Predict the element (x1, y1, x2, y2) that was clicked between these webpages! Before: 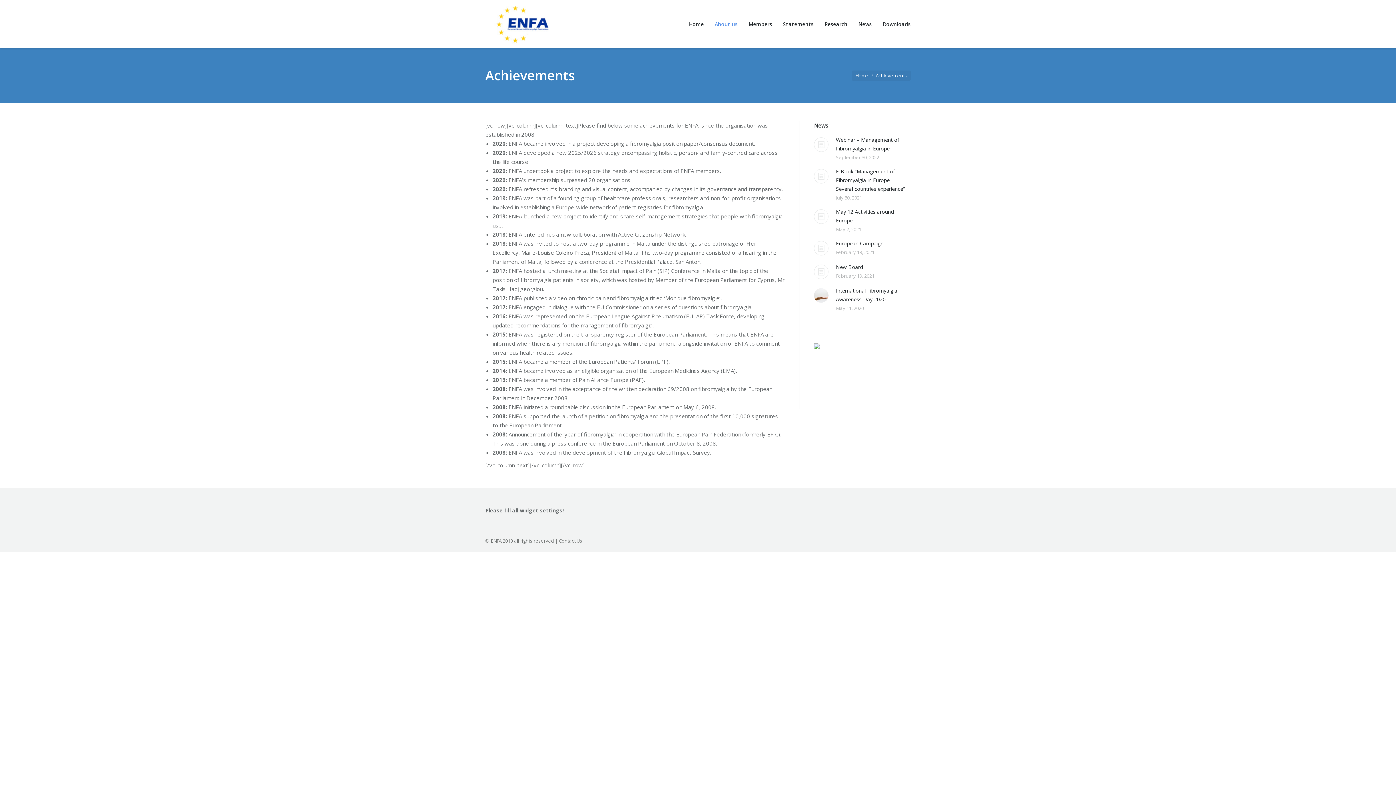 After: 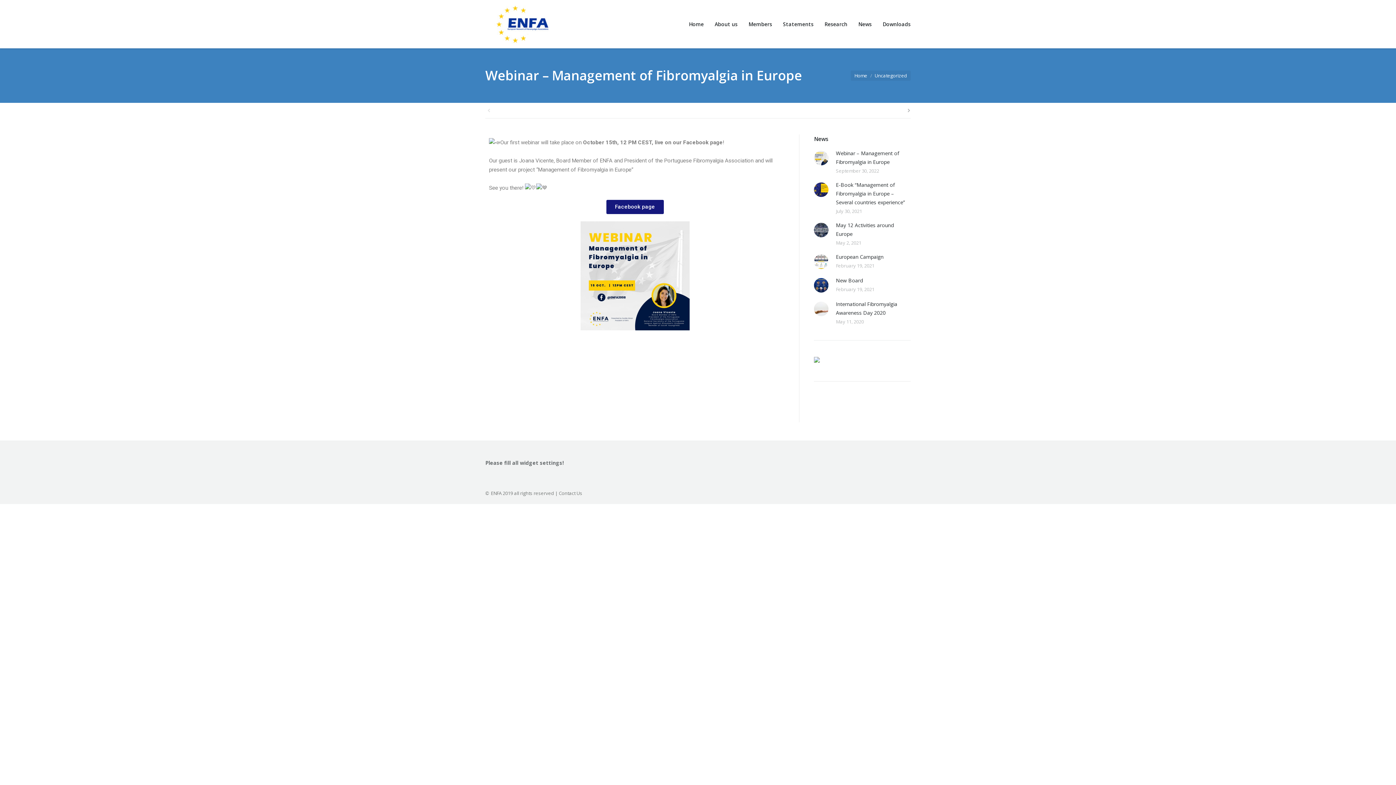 Action: bbox: (814, 137, 828, 152)